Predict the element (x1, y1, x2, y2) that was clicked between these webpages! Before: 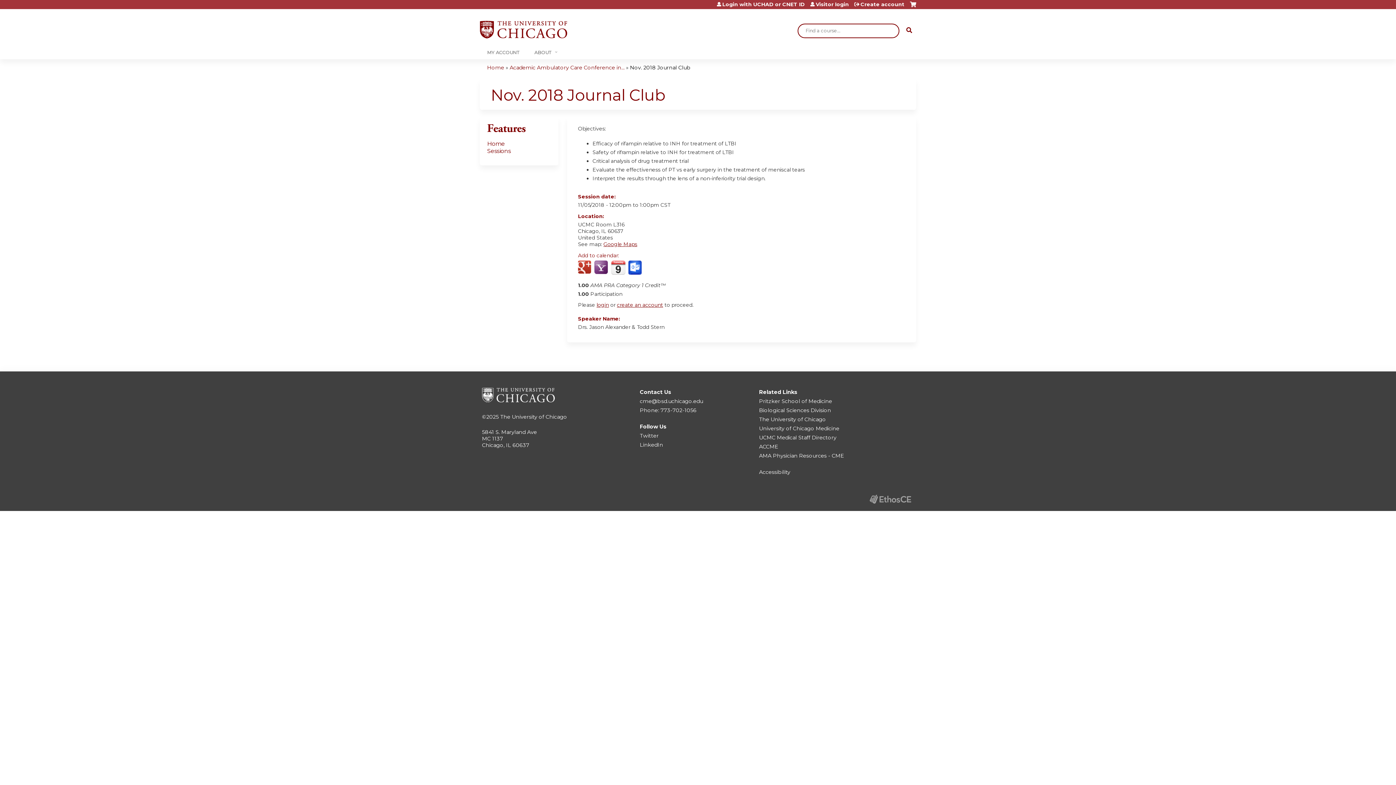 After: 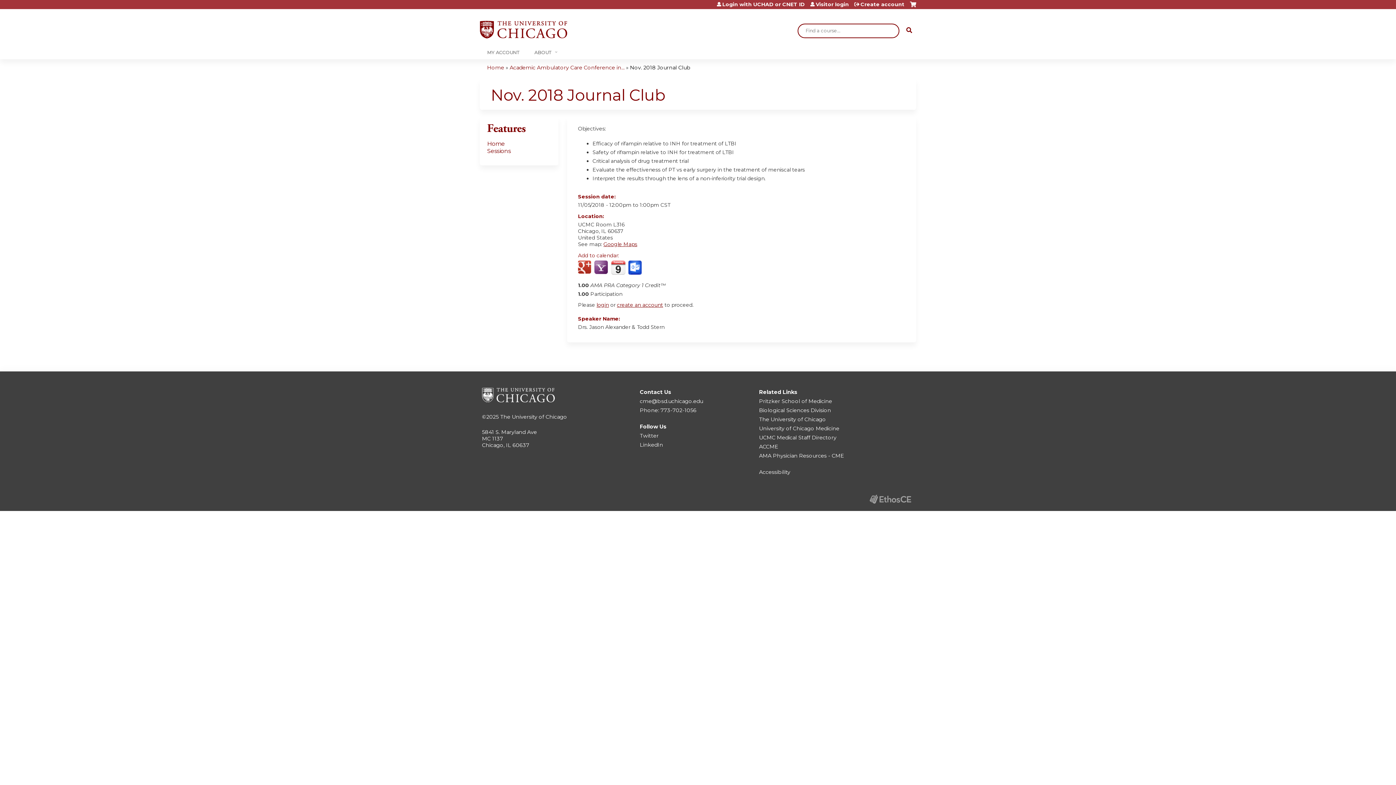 Action: label: Nov. 2018 Journal Club bbox: (630, 64, 690, 70)